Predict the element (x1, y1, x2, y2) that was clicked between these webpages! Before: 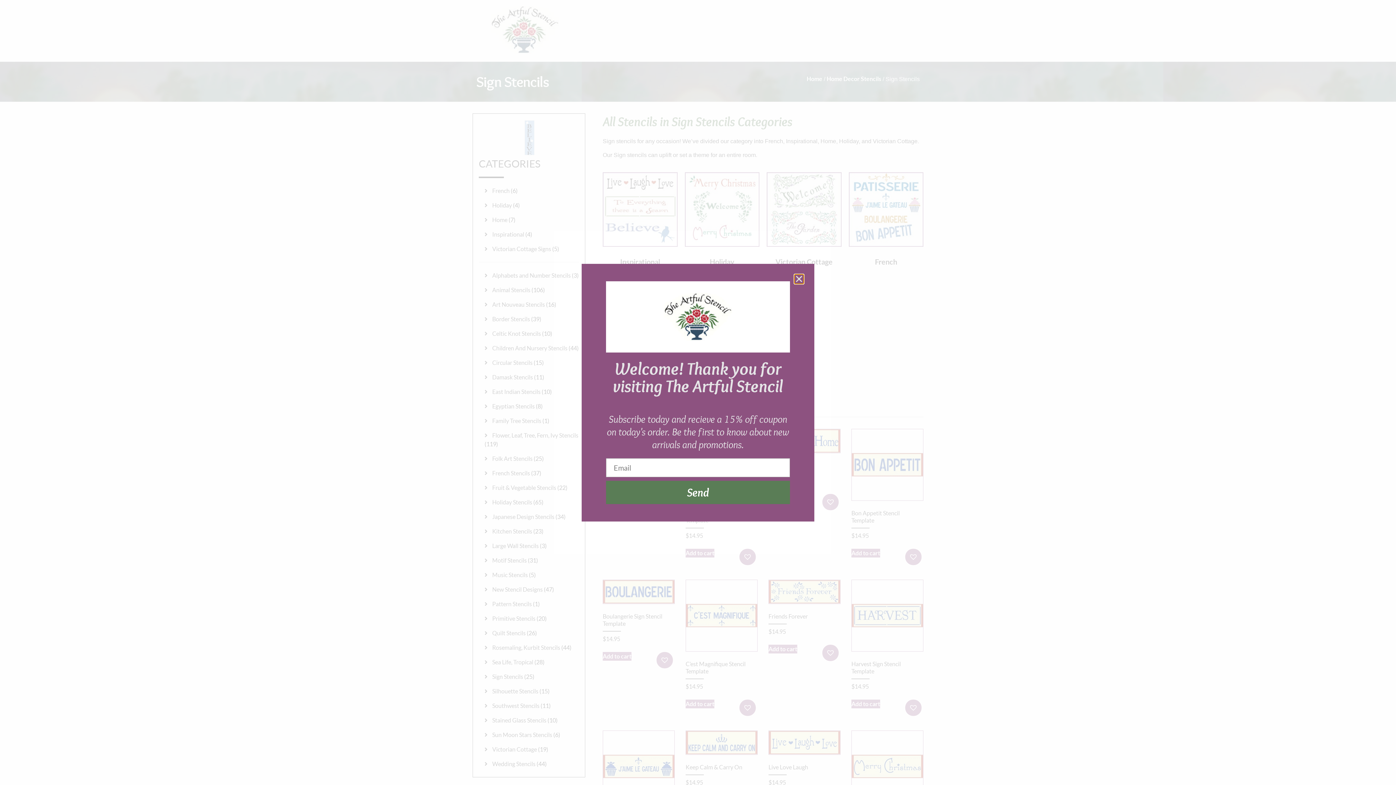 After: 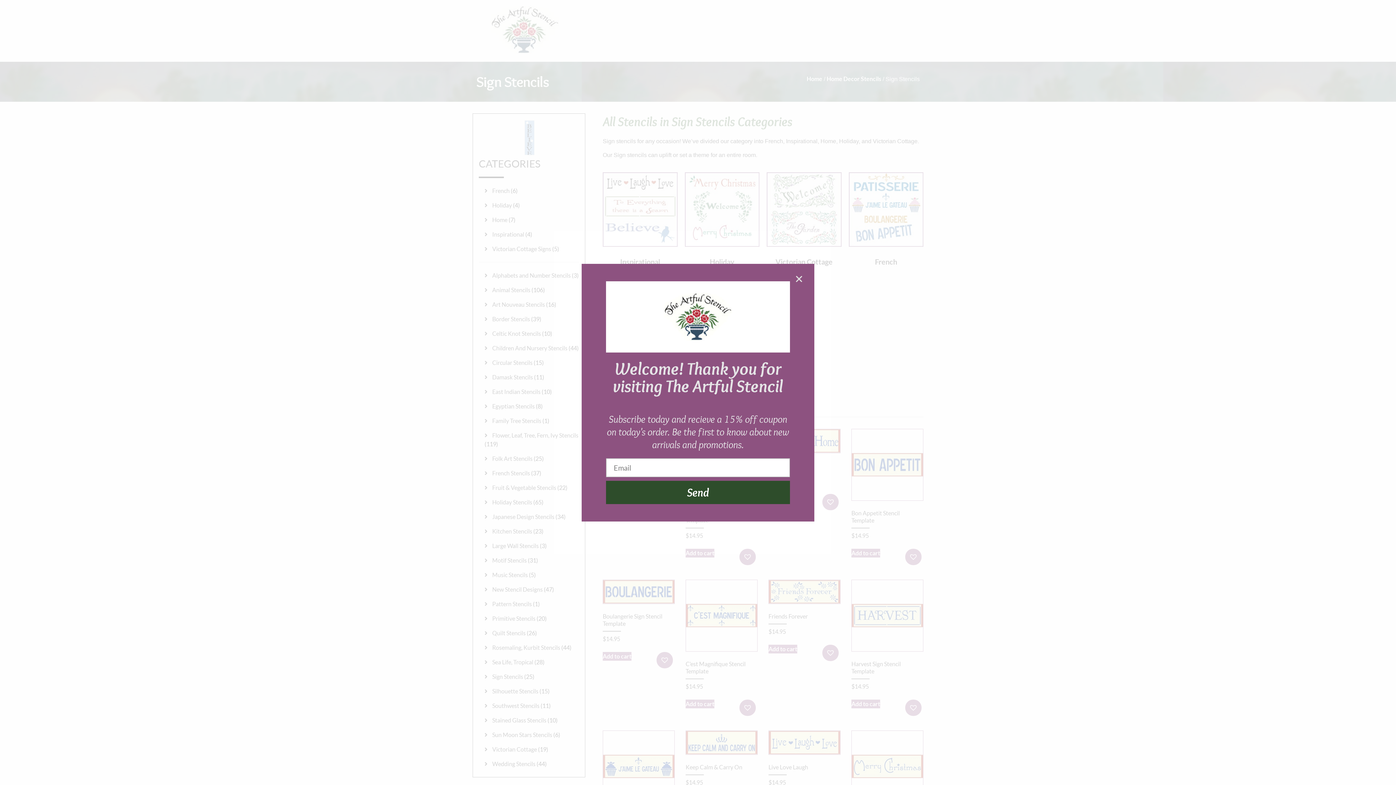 Action: label: Send bbox: (606, 480, 790, 504)